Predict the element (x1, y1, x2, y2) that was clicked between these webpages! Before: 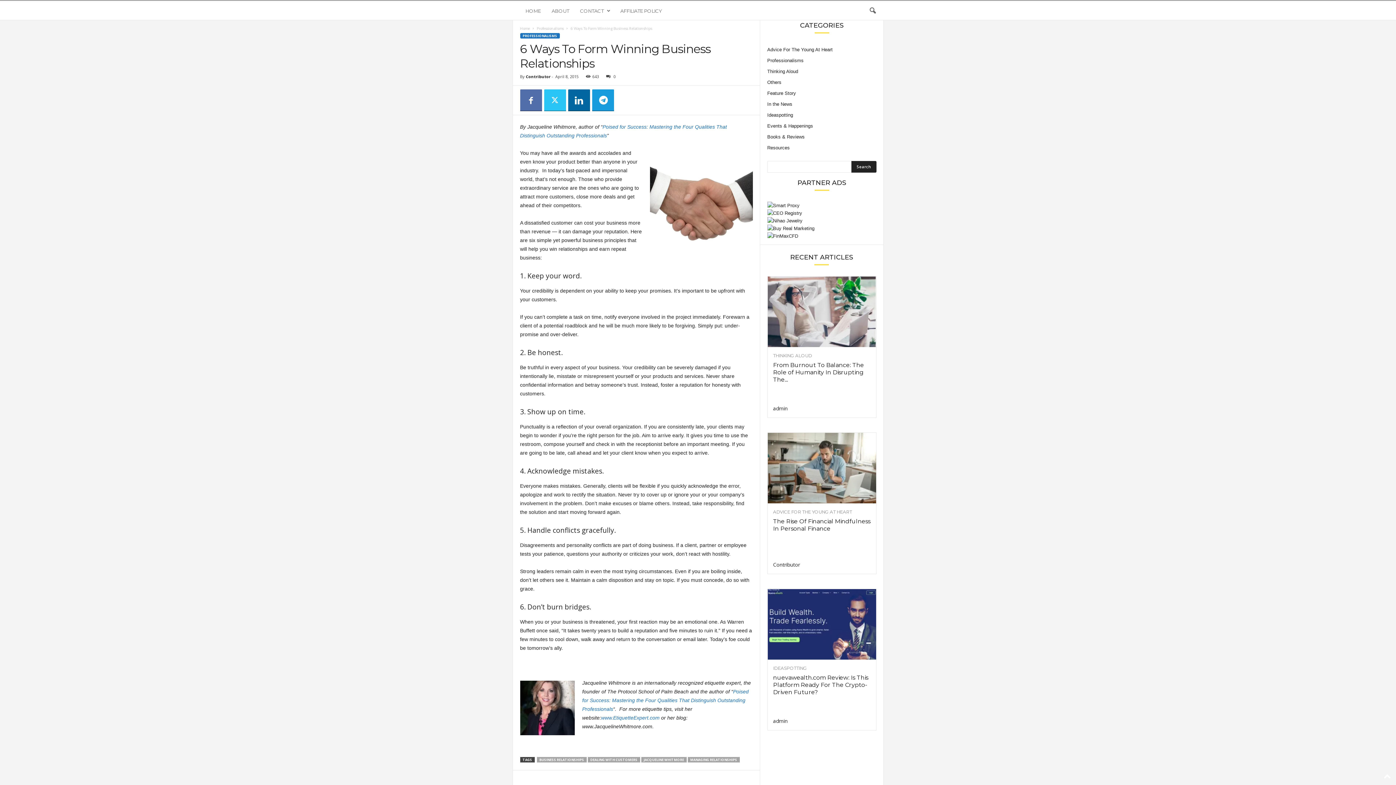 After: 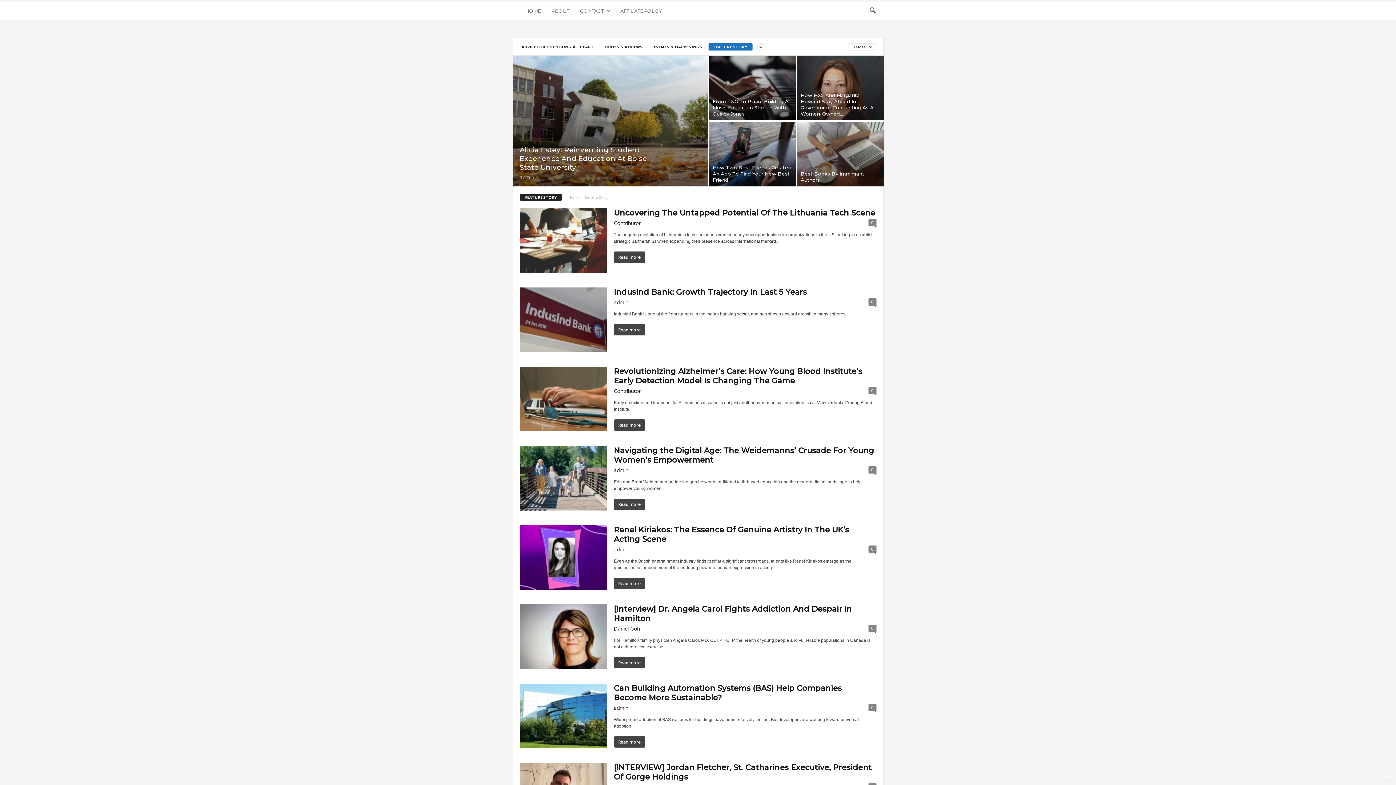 Action: bbox: (767, 90, 796, 96) label: Feature Story